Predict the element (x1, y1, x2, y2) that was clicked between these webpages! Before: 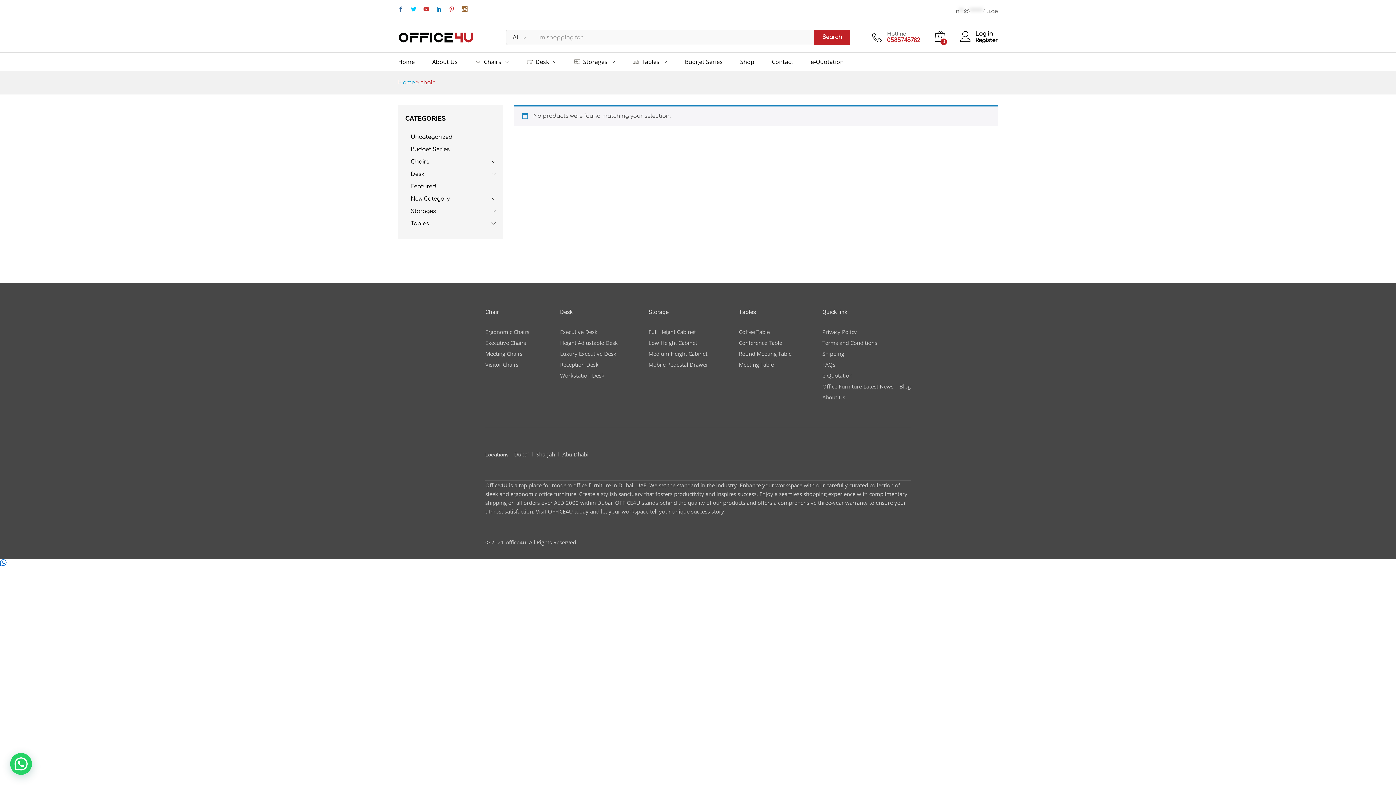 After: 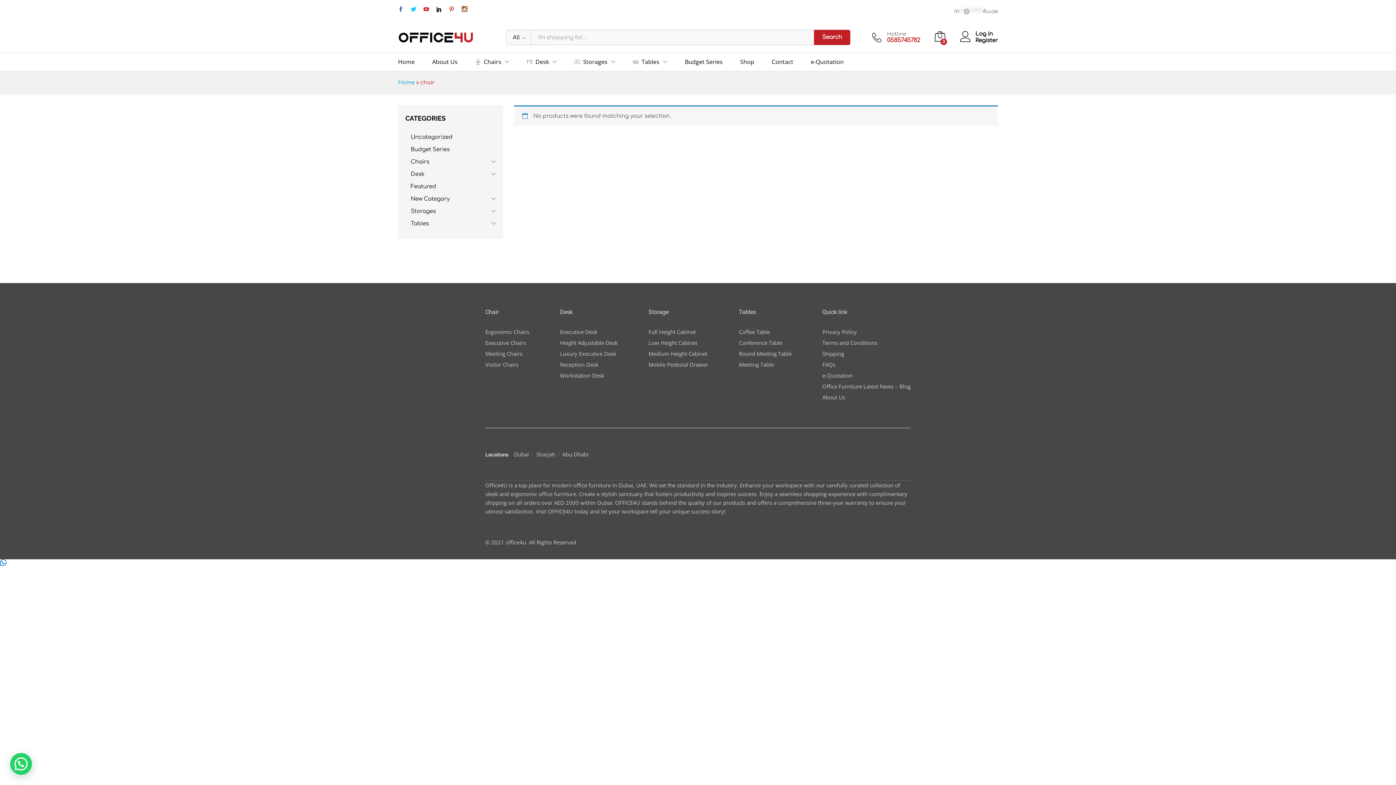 Action: bbox: (432, 6, 445, 12)